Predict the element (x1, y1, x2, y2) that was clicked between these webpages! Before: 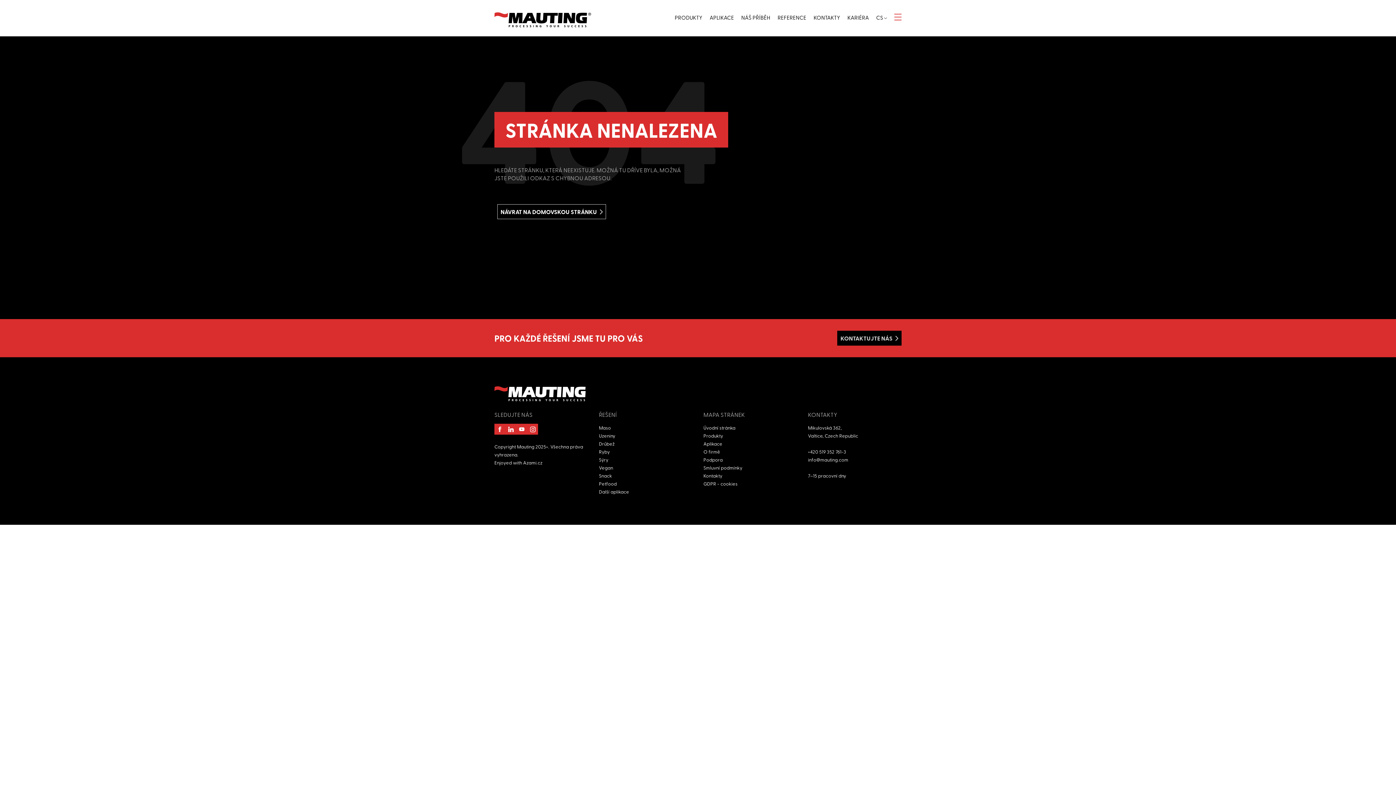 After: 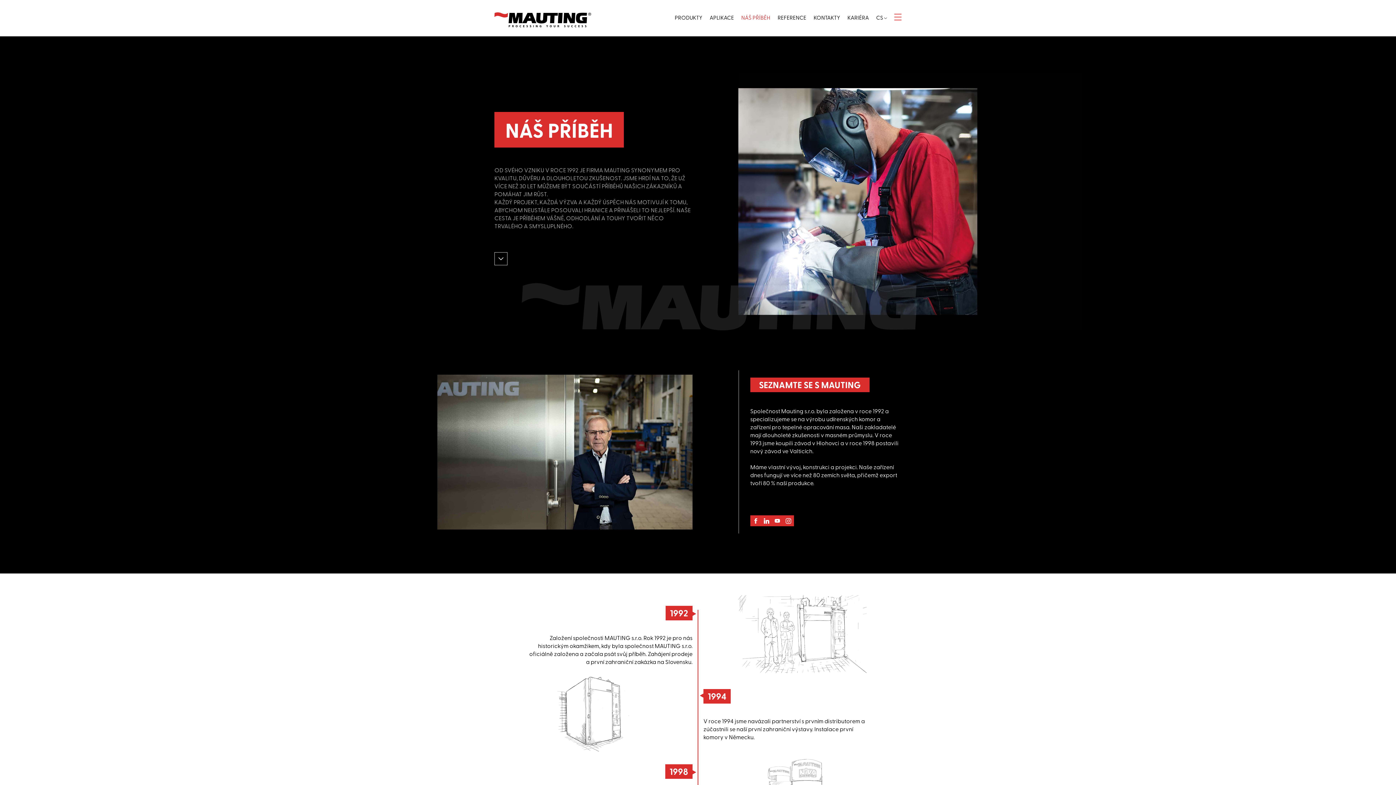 Action: label: O firmě bbox: (703, 448, 720, 456)